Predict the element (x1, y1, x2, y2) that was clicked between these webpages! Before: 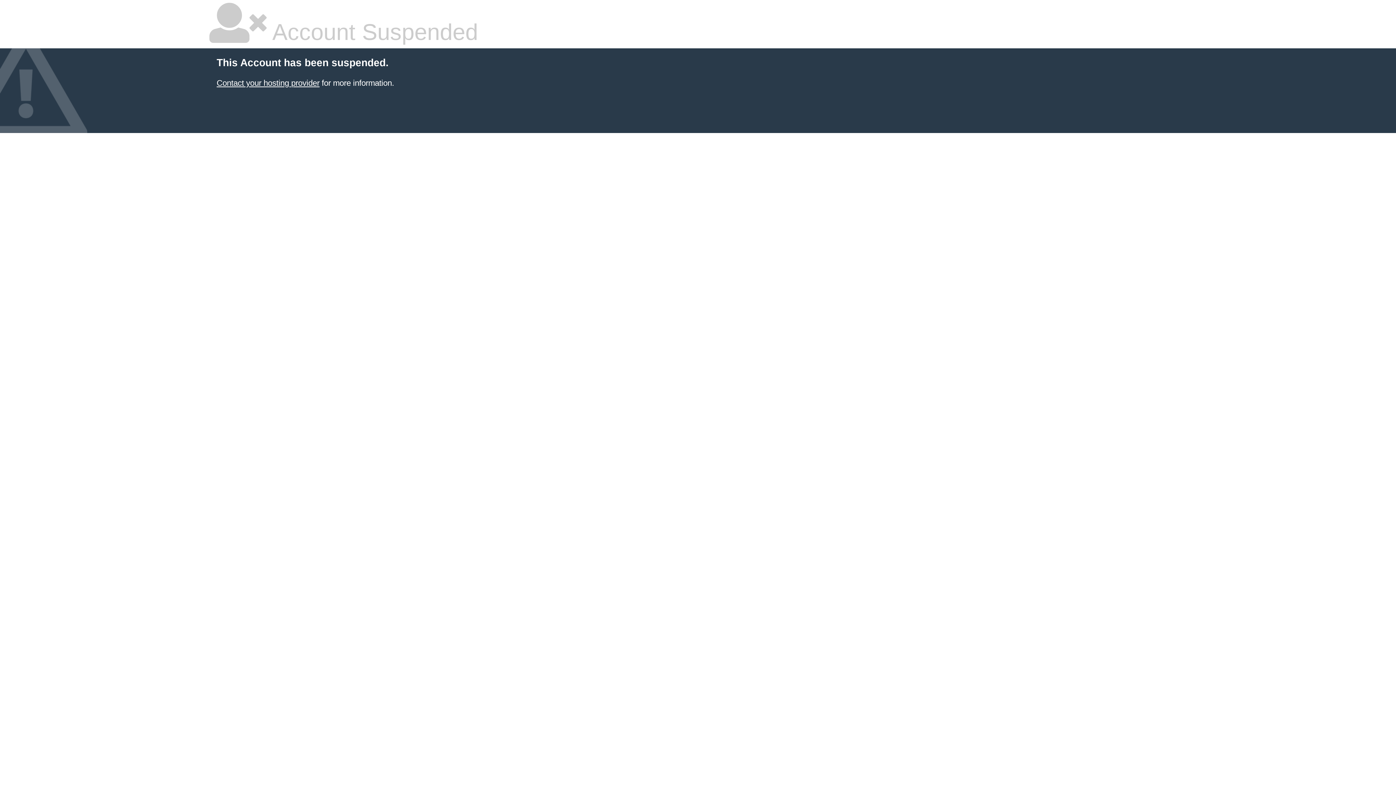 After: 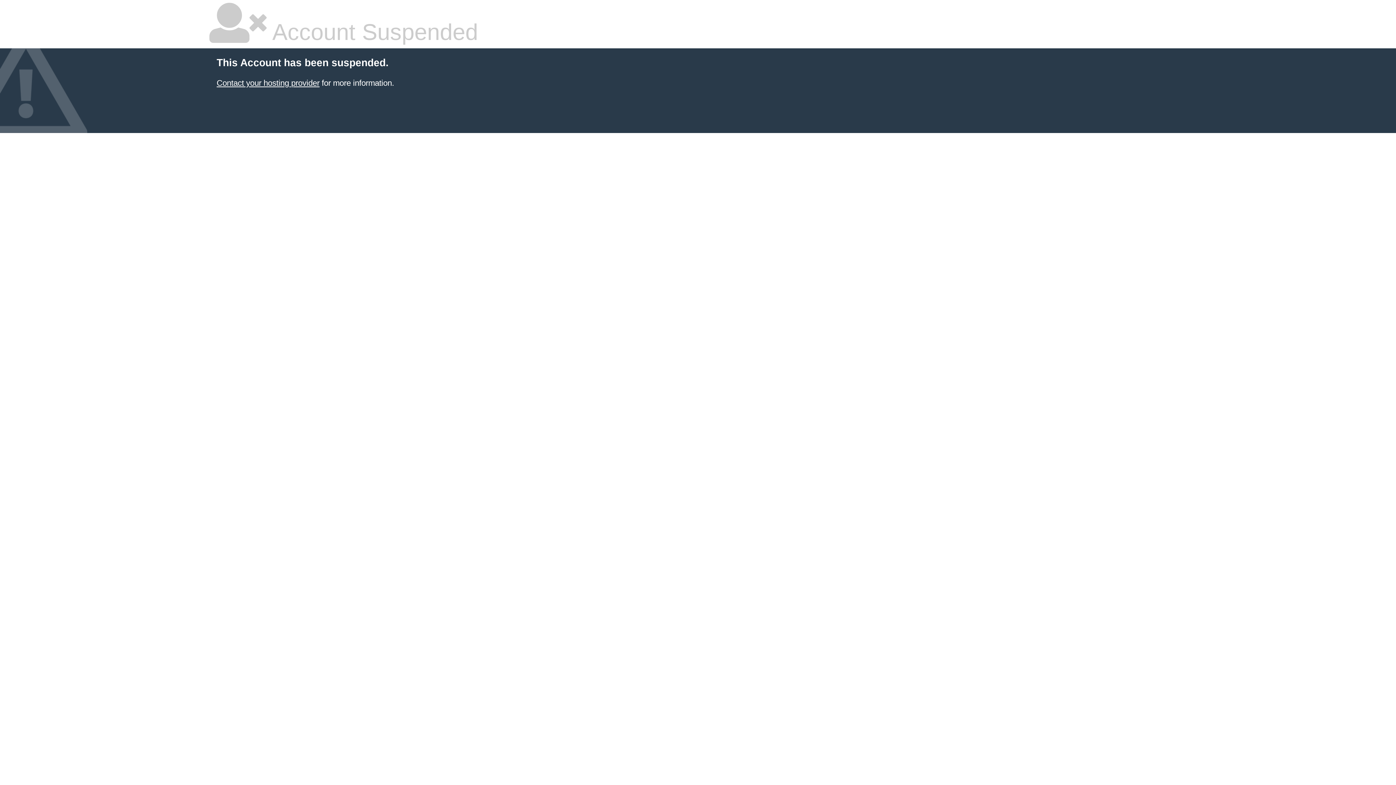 Action: label: Contact your hosting provider bbox: (216, 78, 319, 87)